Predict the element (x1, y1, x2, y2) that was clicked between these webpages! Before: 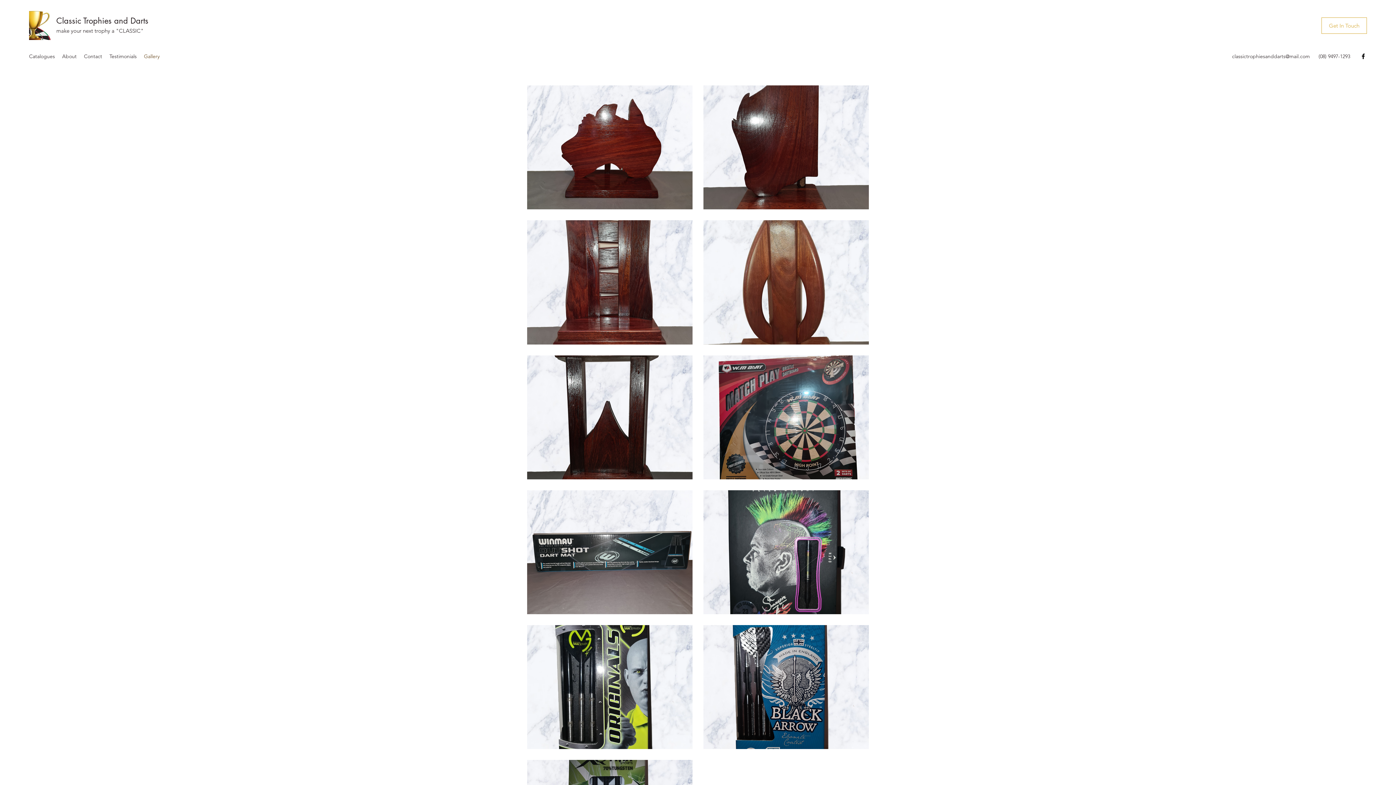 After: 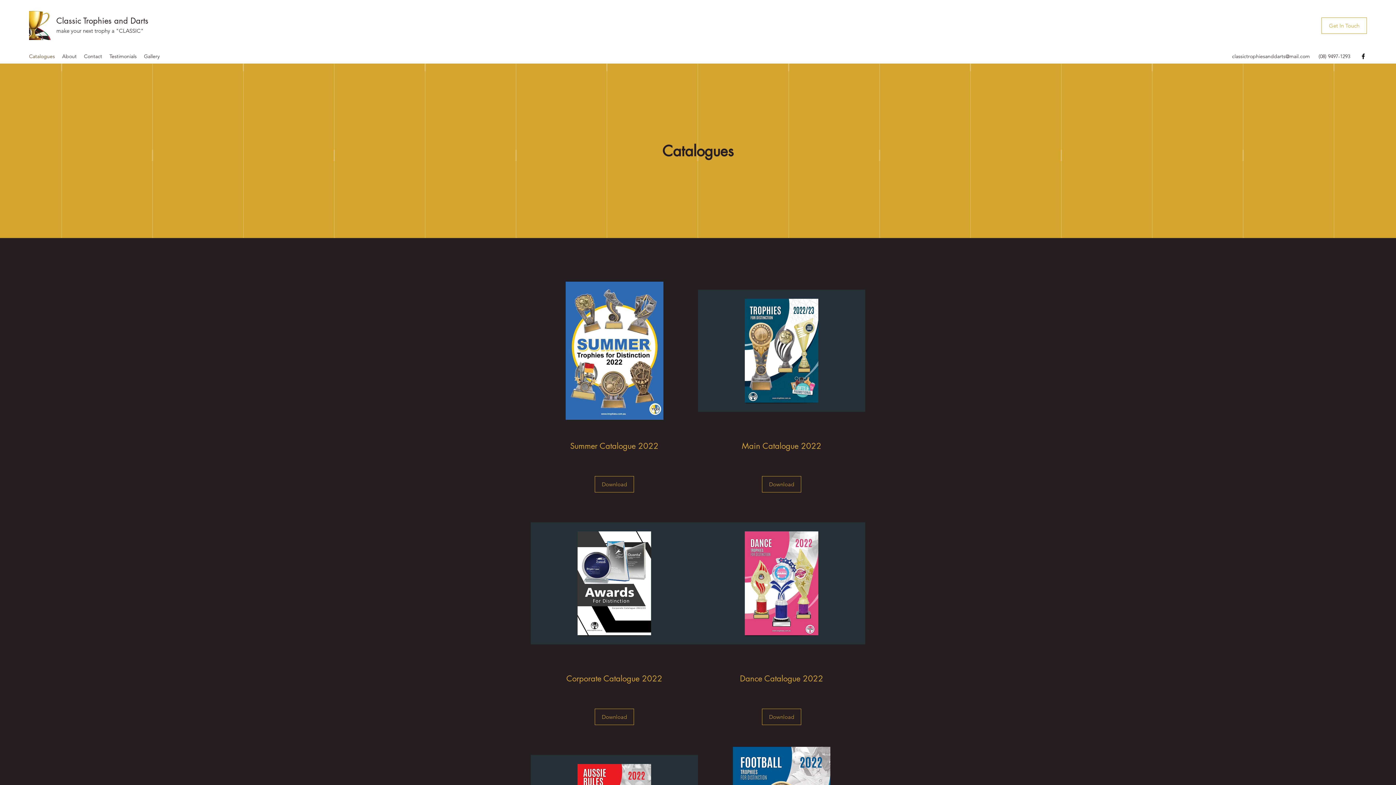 Action: label: Catalogues bbox: (25, 50, 58, 61)